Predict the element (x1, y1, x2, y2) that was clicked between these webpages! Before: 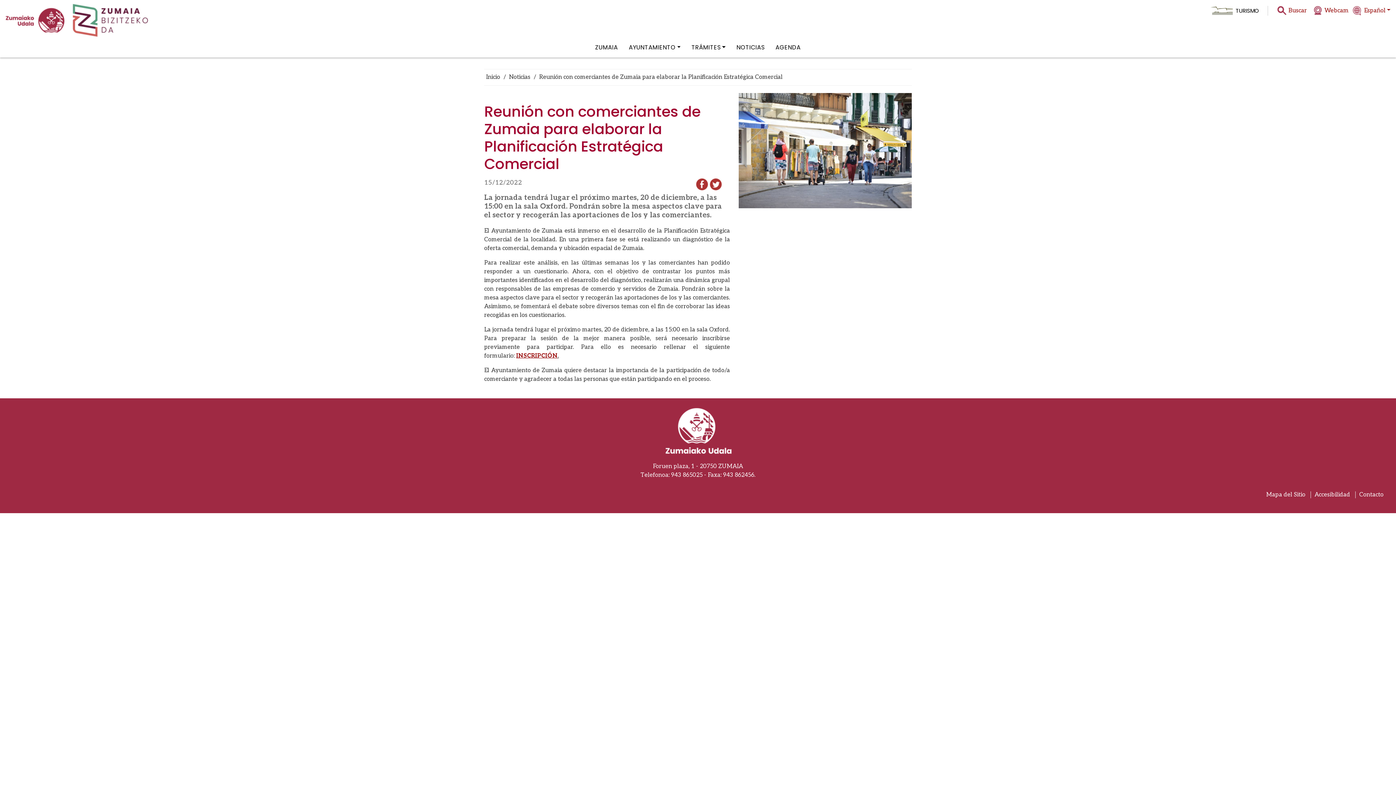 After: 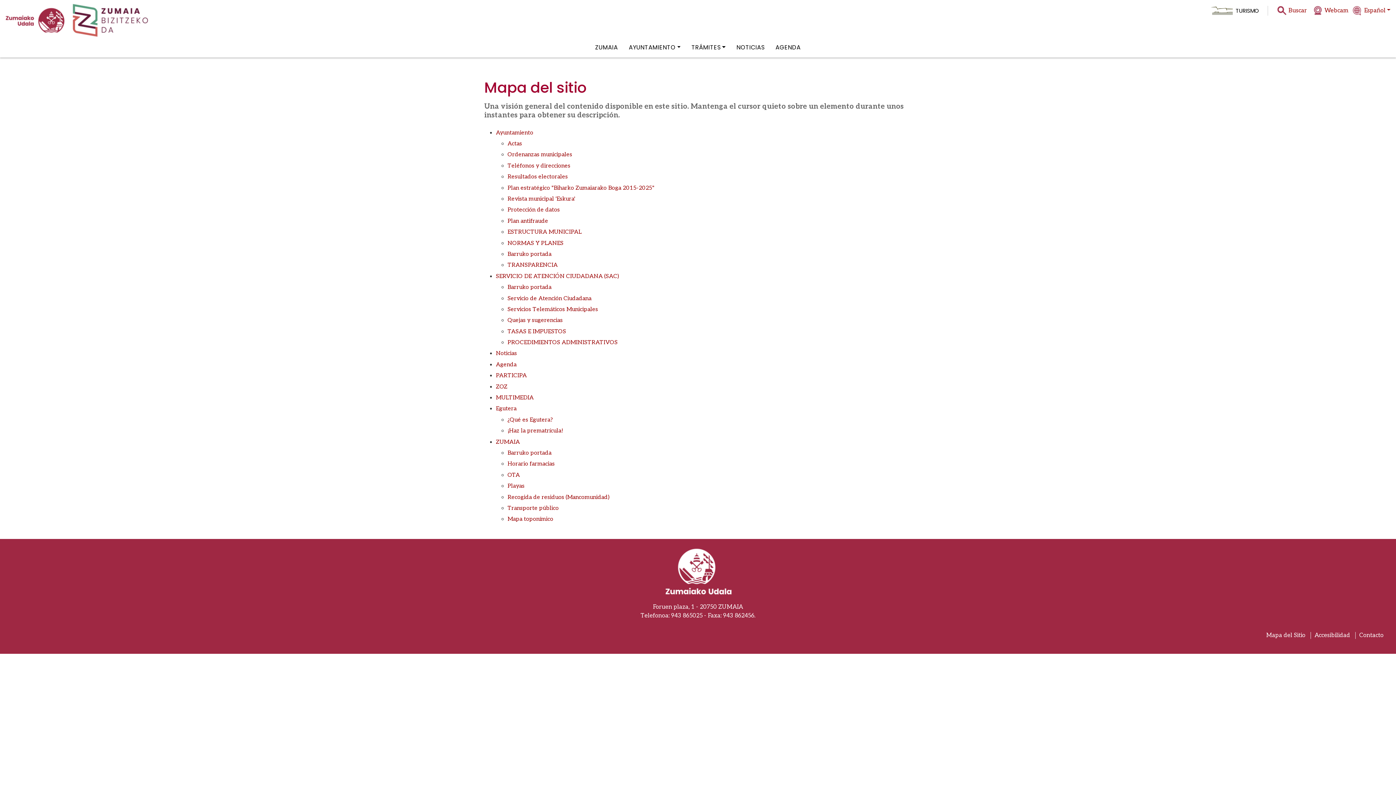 Action: bbox: (1266, 491, 1307, 498) label: Mapa del Sitio 